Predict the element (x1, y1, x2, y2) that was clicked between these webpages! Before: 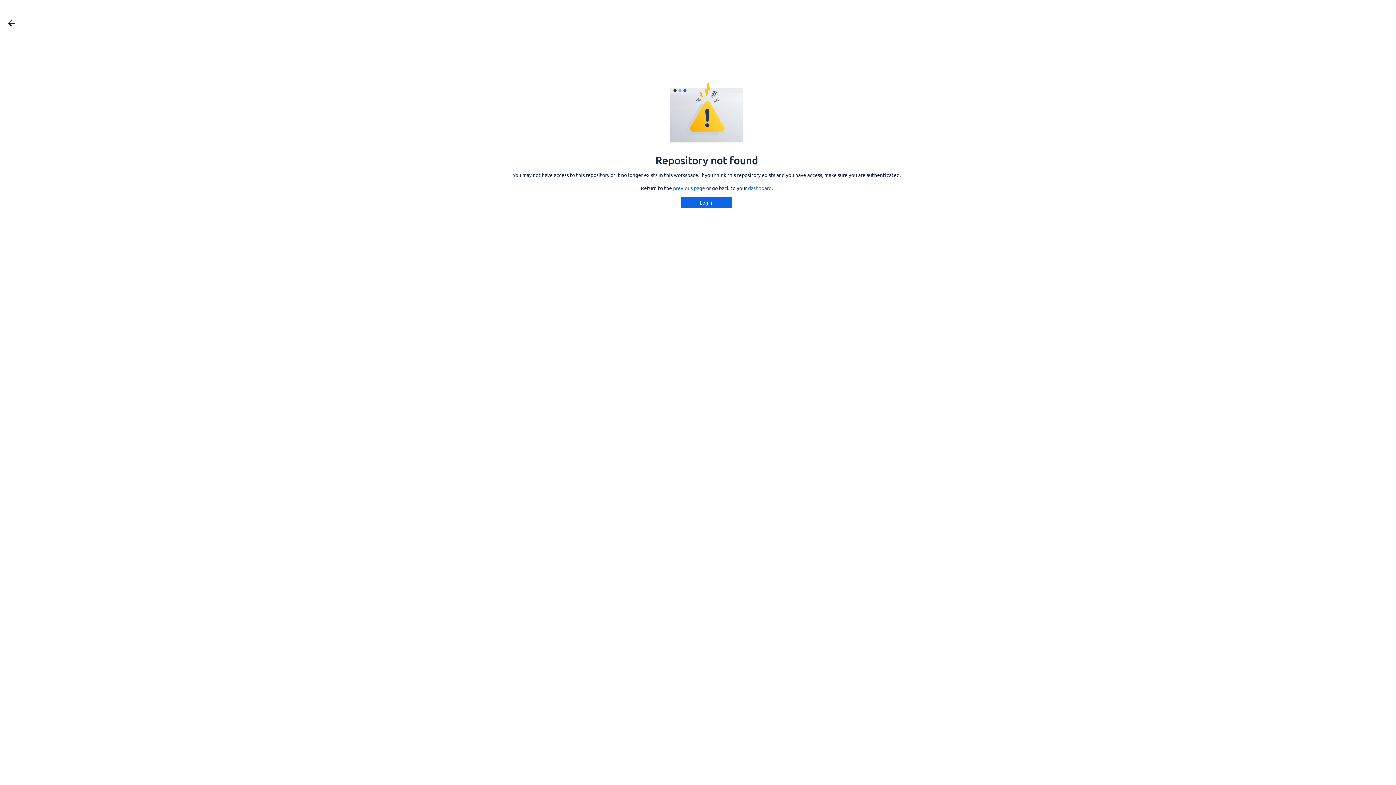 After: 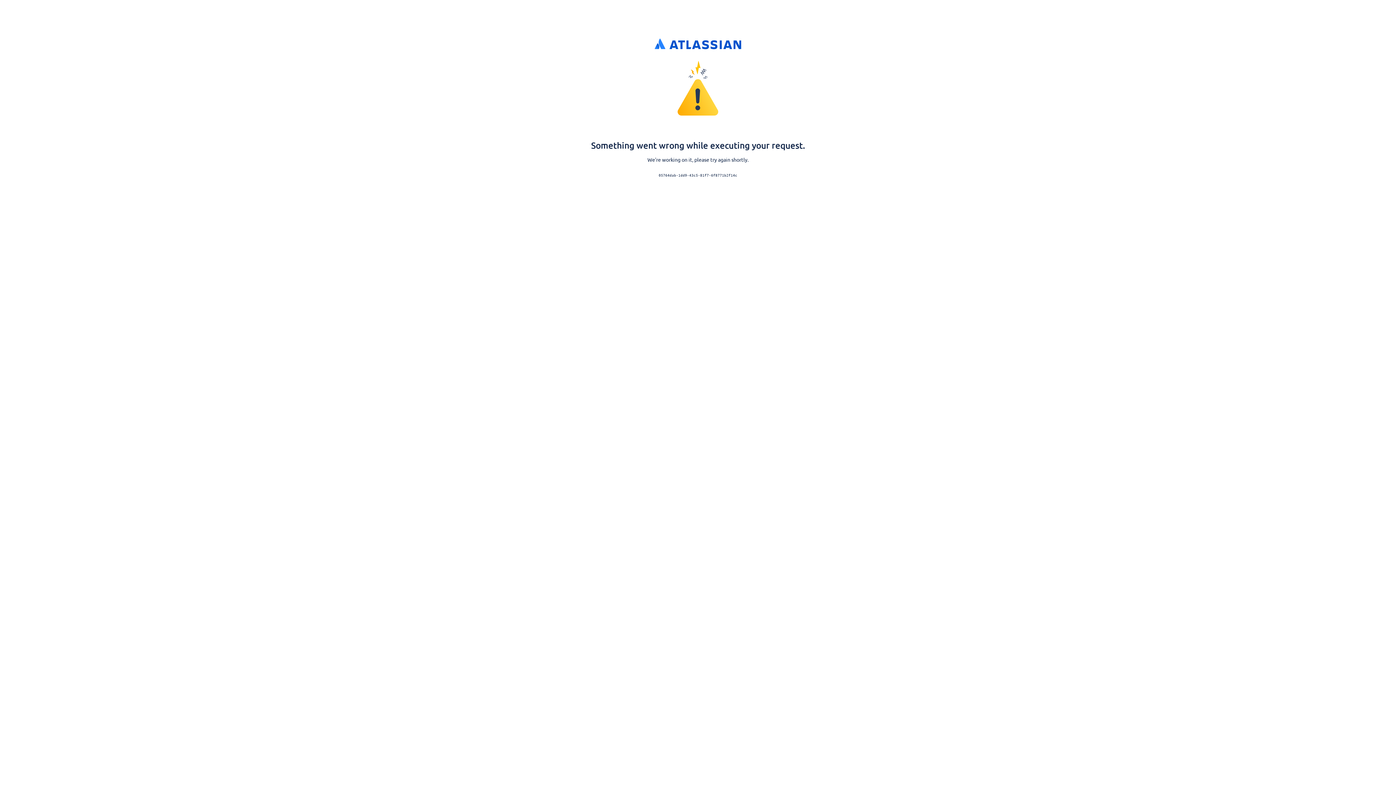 Action: bbox: (681, 196, 732, 208) label: Log in